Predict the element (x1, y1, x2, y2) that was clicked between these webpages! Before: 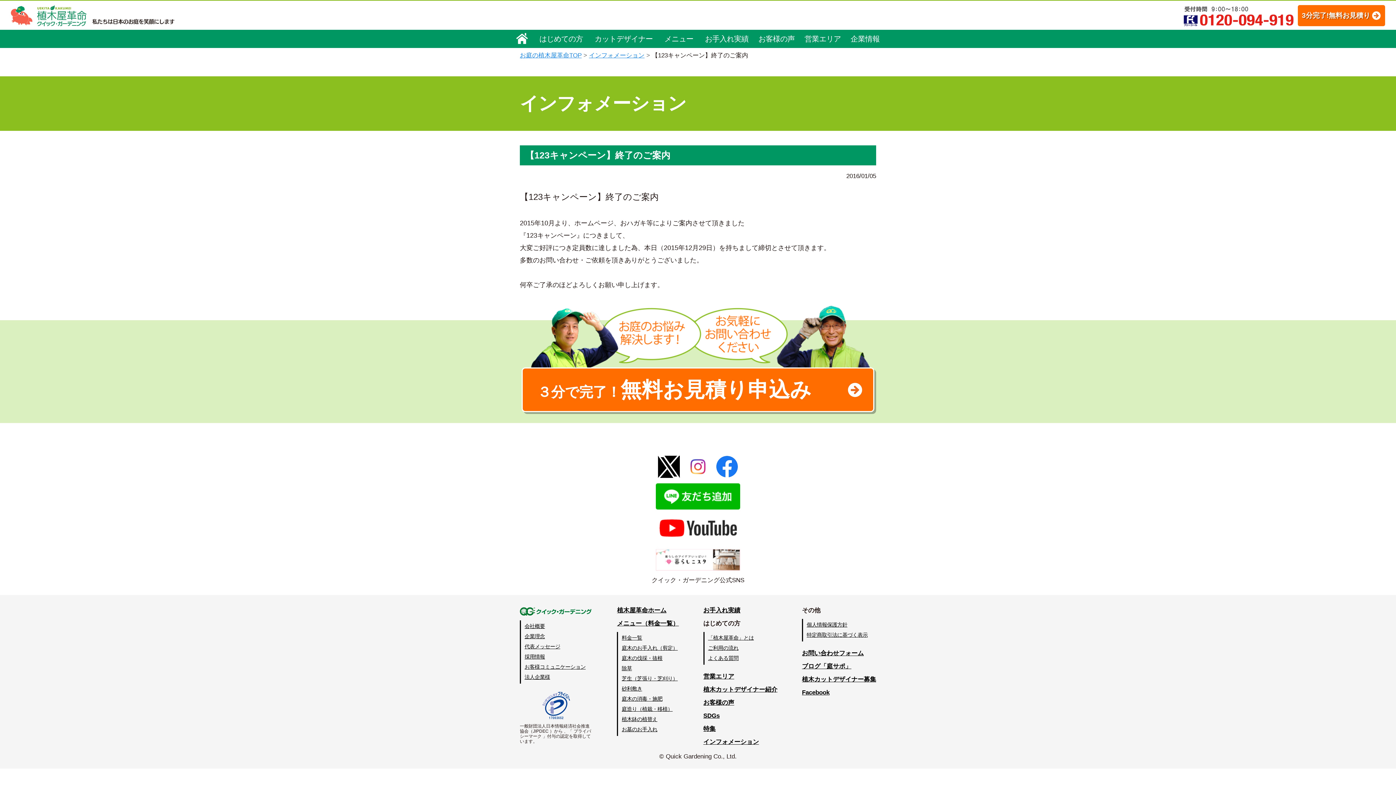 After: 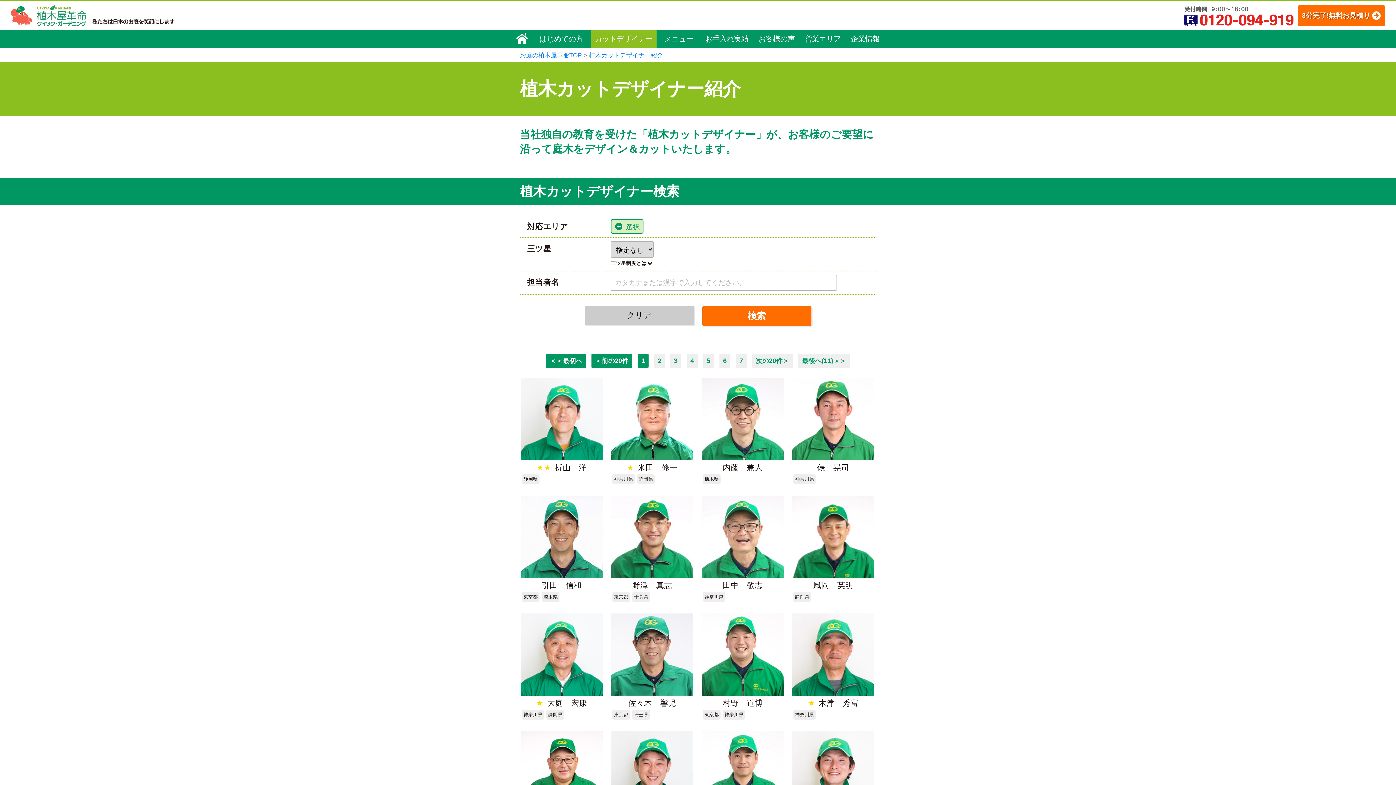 Action: bbox: (703, 686, 777, 693) label: 植木カットデザイナー紹介